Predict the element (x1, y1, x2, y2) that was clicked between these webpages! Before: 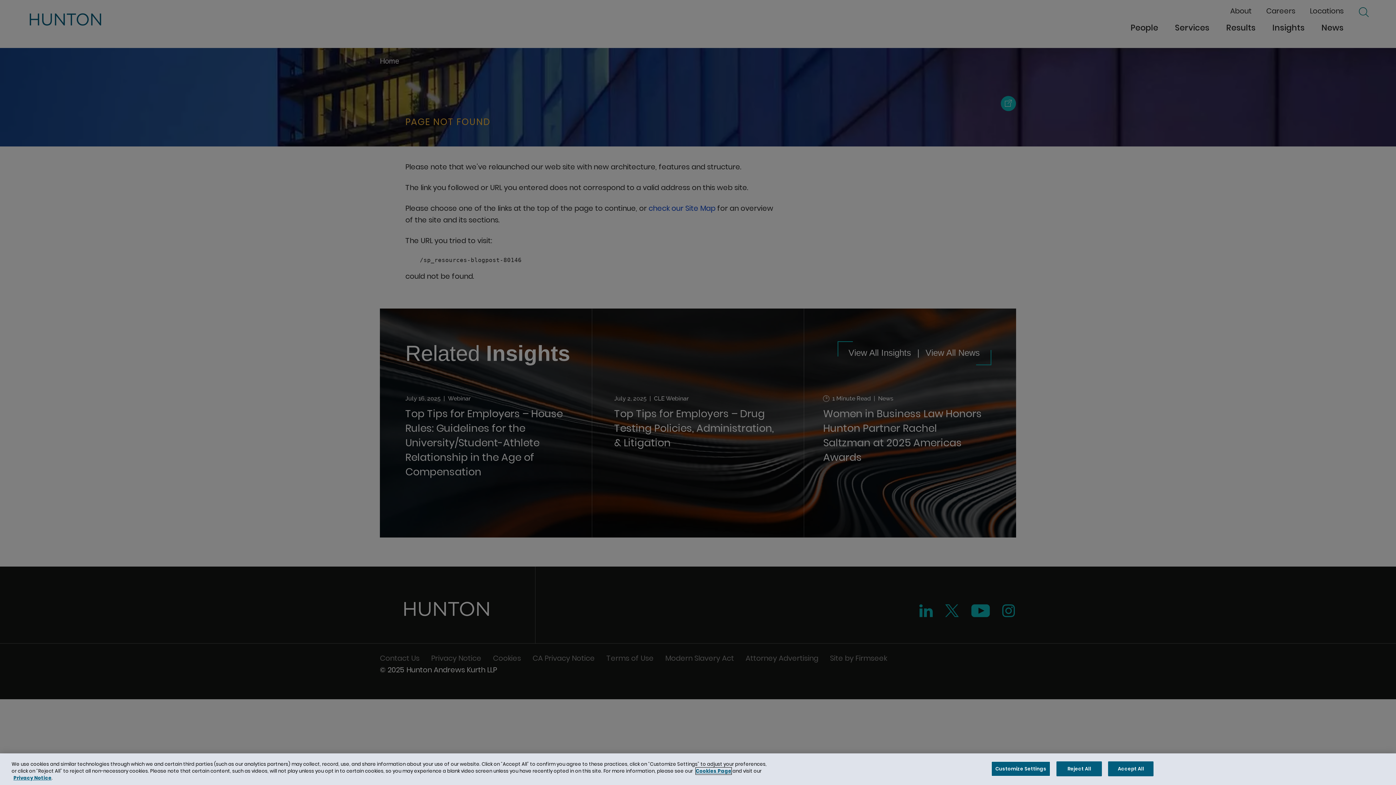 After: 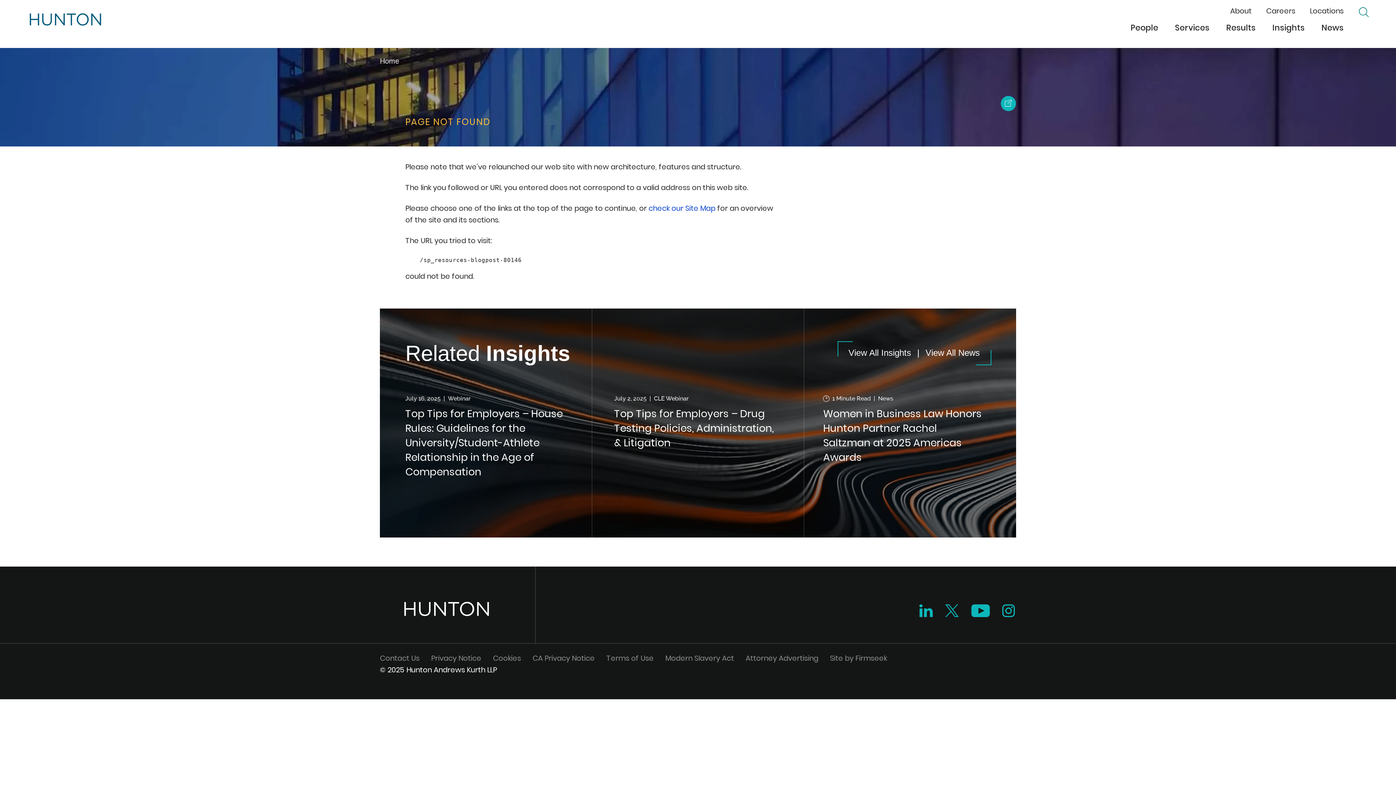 Action: bbox: (1056, 761, 1102, 776) label: Reject All